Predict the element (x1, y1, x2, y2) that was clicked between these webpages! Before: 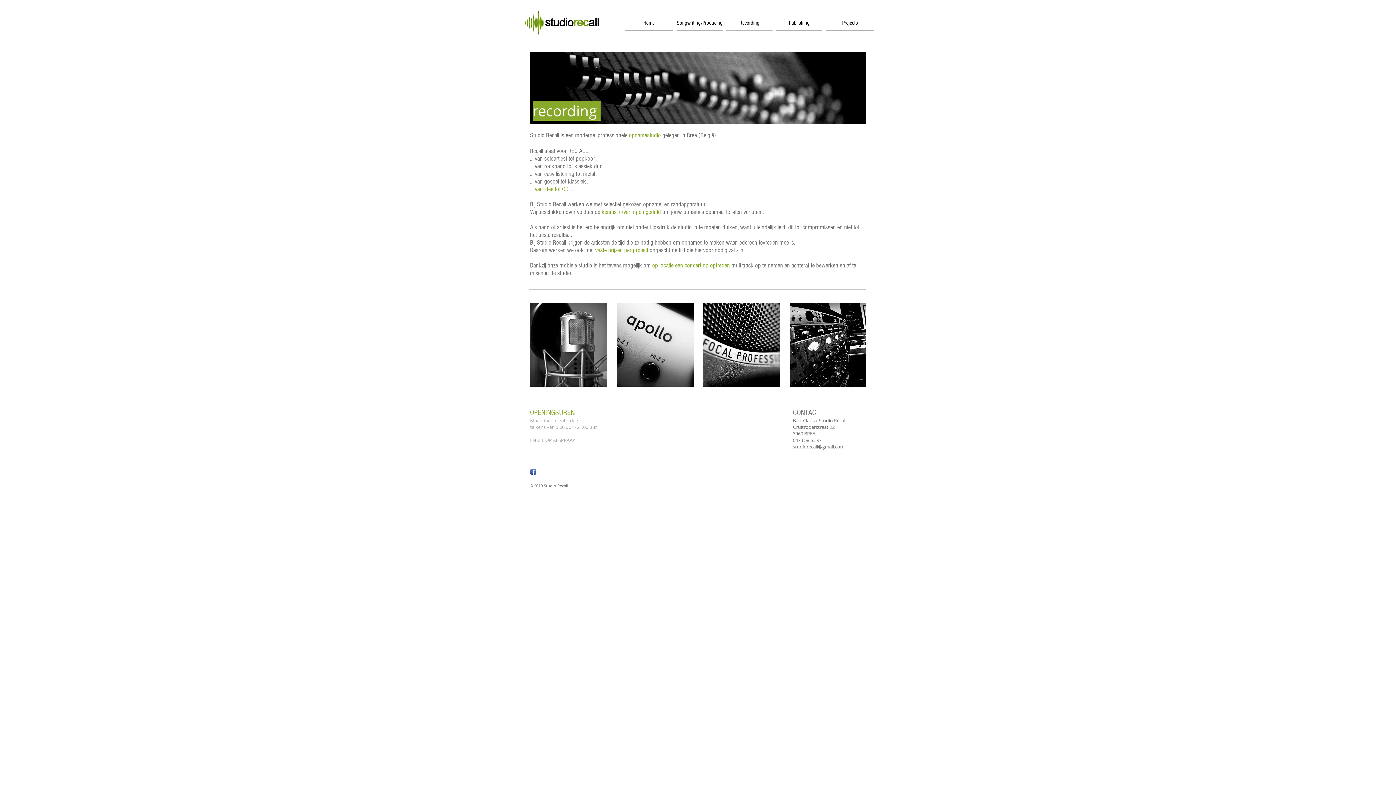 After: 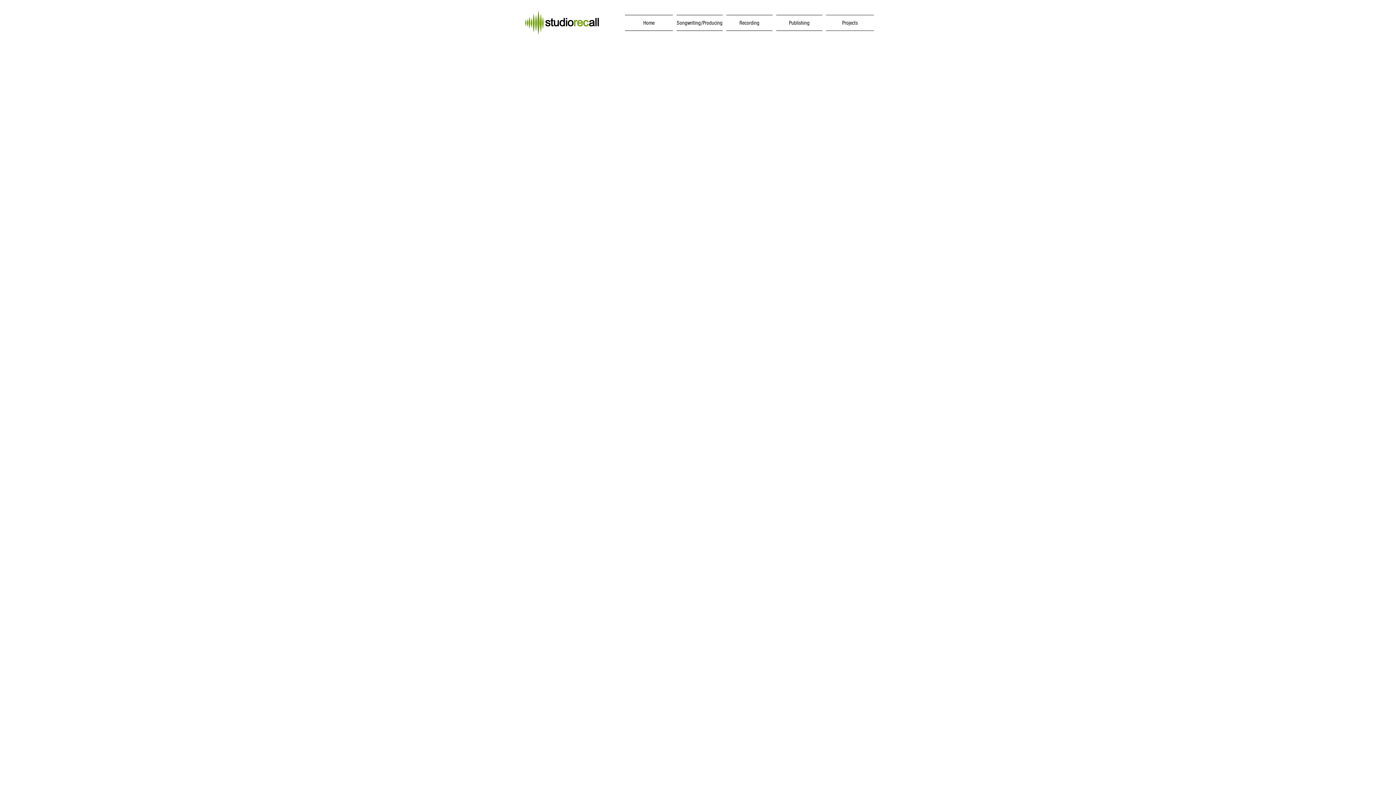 Action: label: Projects bbox: (824, 14, 874, 30)